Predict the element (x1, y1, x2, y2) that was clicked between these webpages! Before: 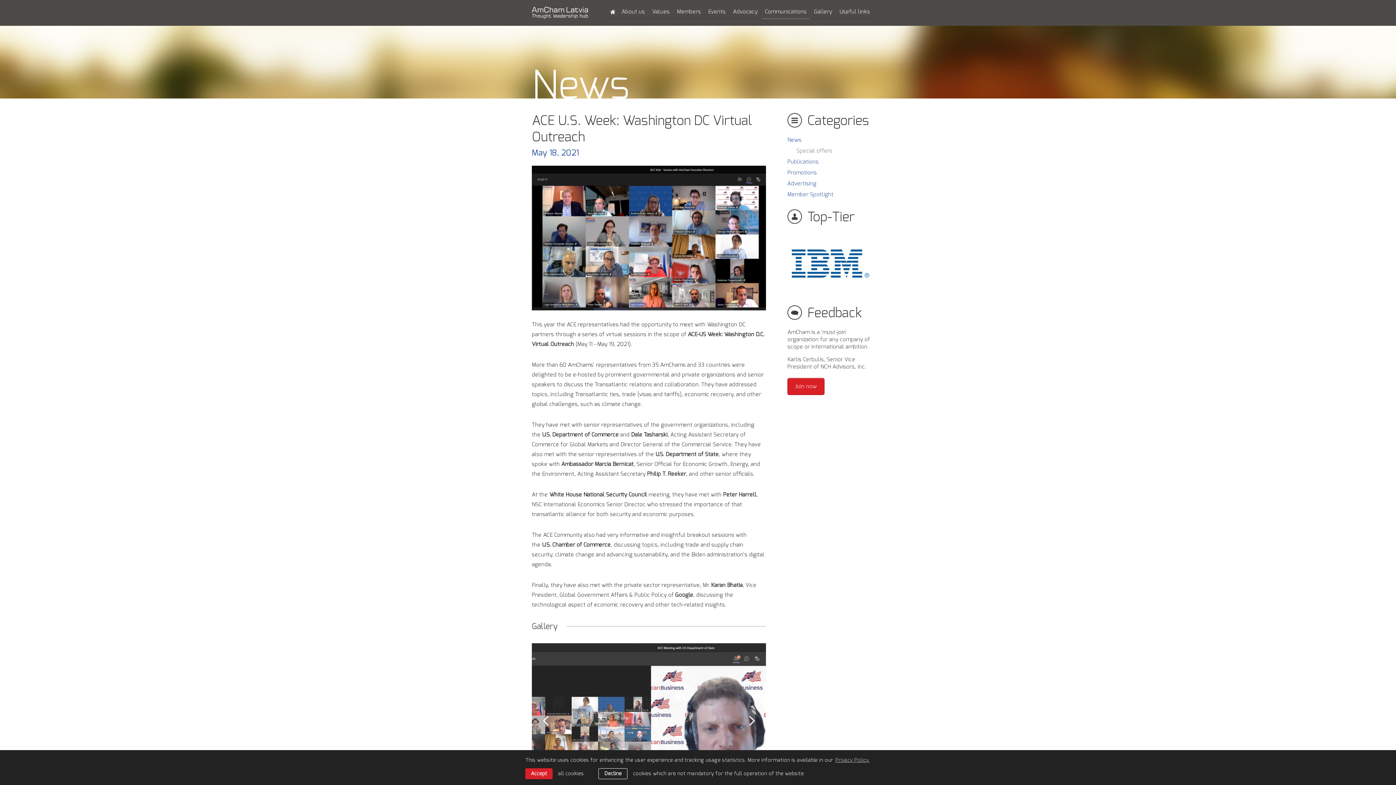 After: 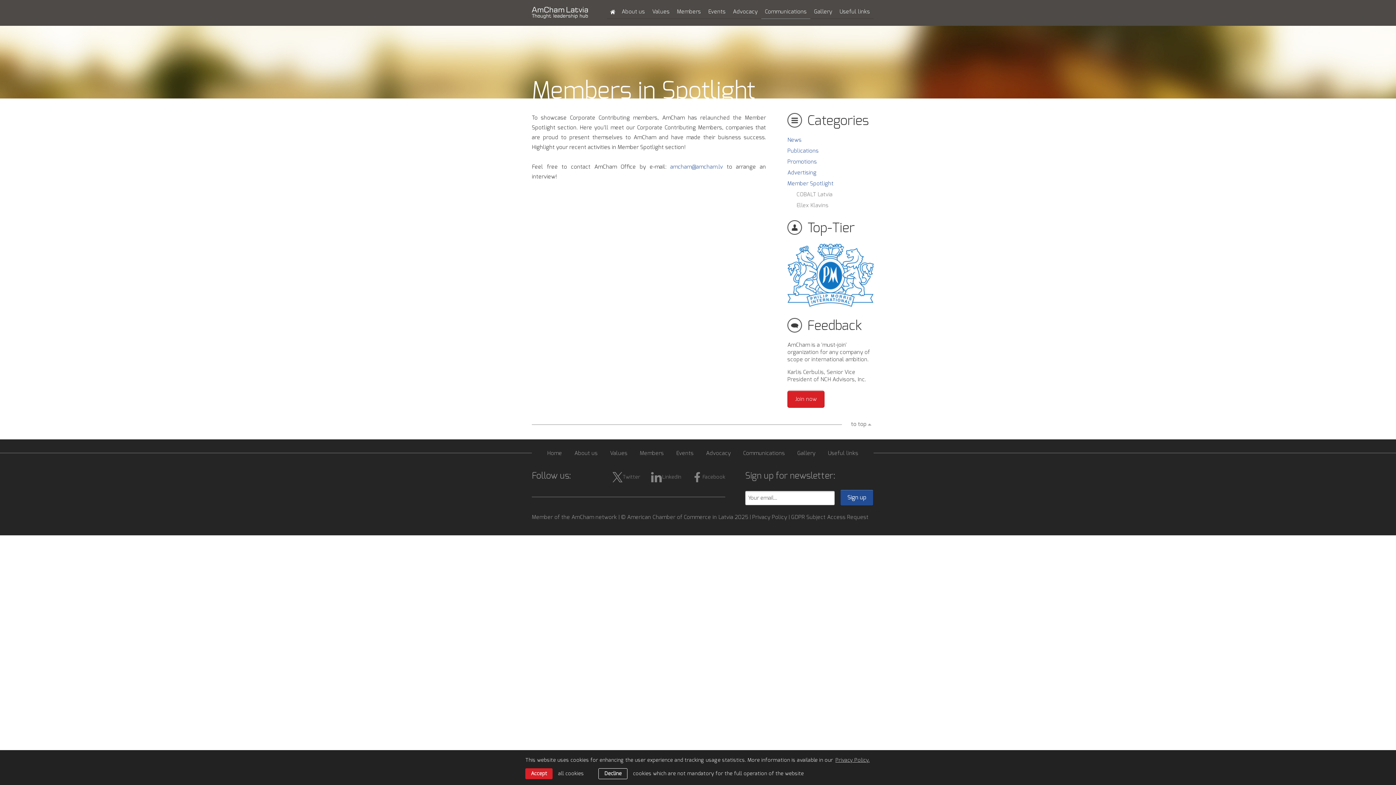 Action: label: Member Spotlight bbox: (787, 192, 833, 197)